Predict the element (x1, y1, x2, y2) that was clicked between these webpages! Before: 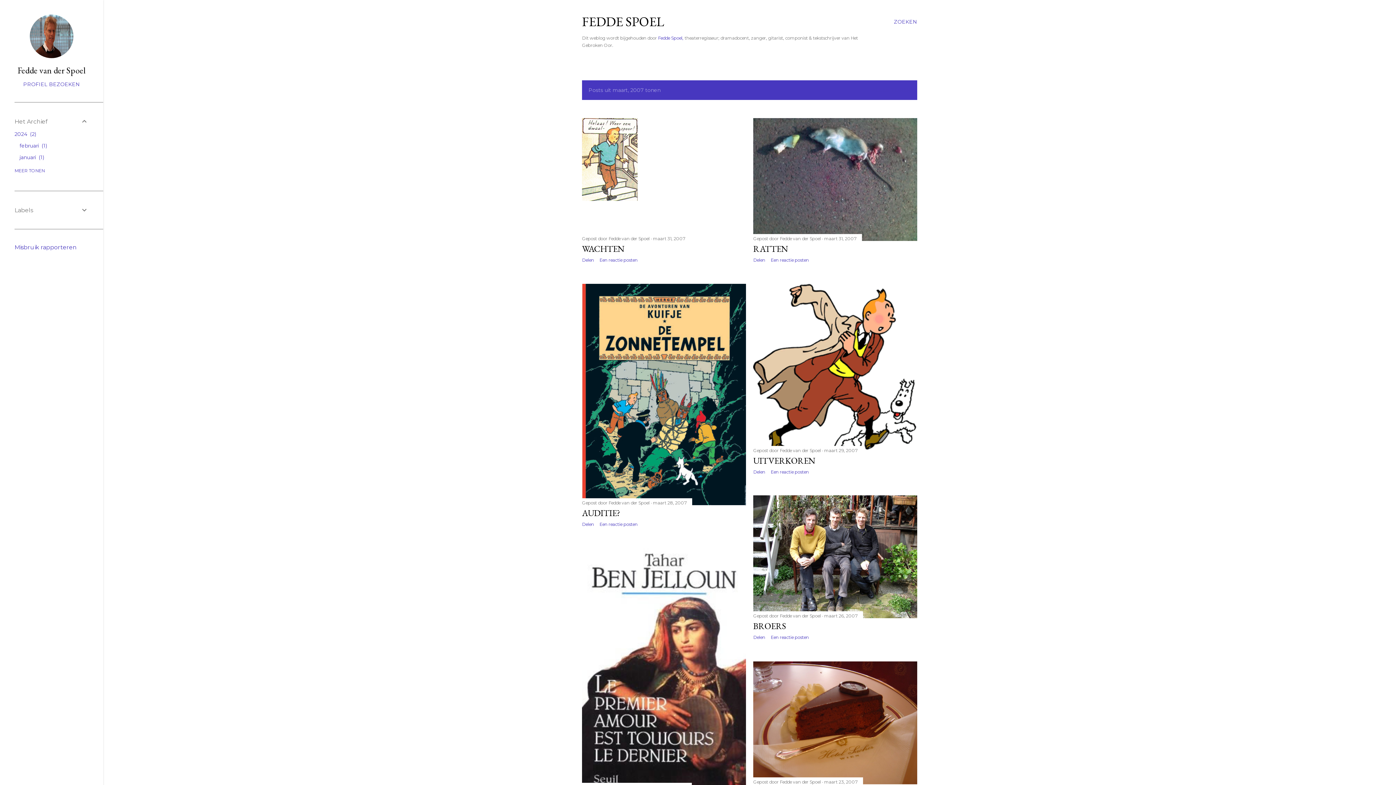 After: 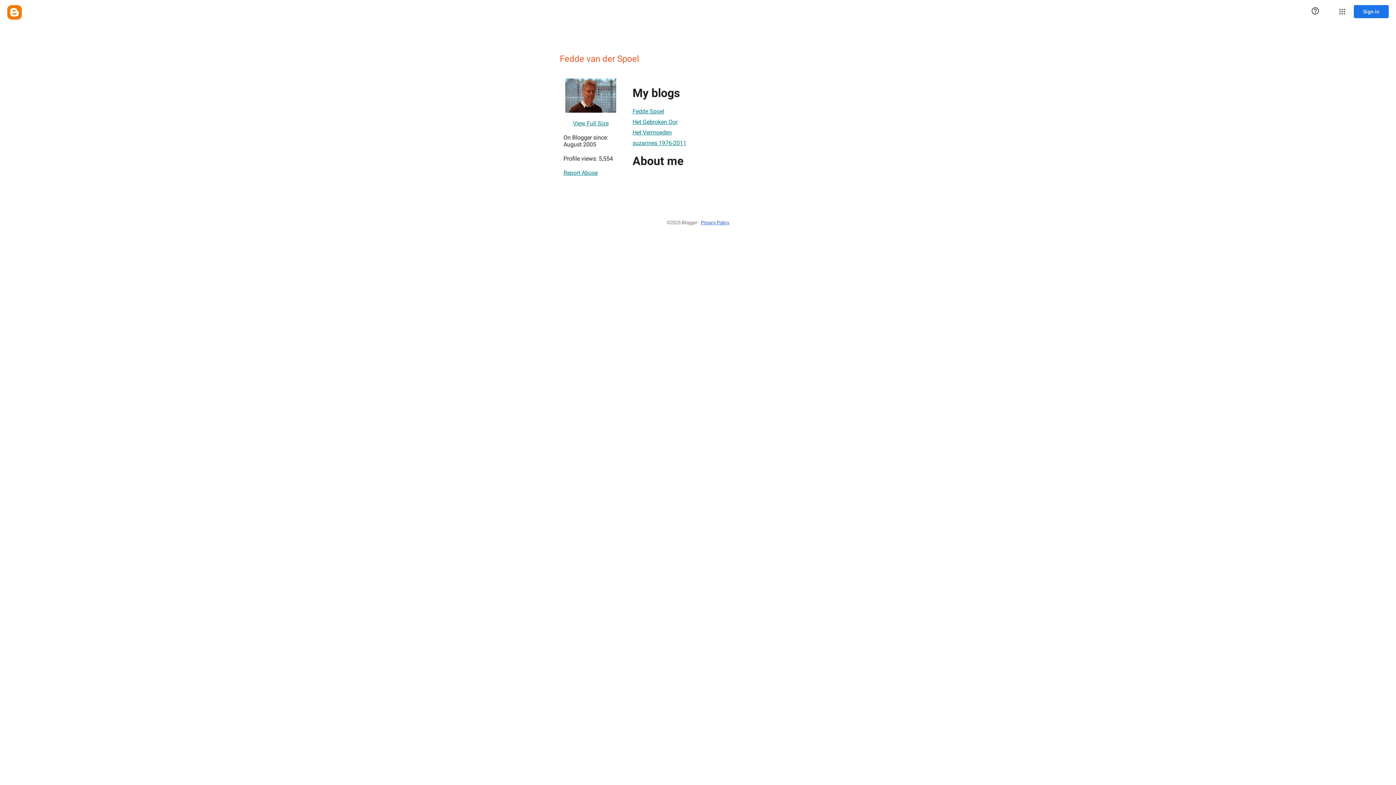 Action: label: Fedde van der Spoel  bbox: (780, 613, 822, 619)